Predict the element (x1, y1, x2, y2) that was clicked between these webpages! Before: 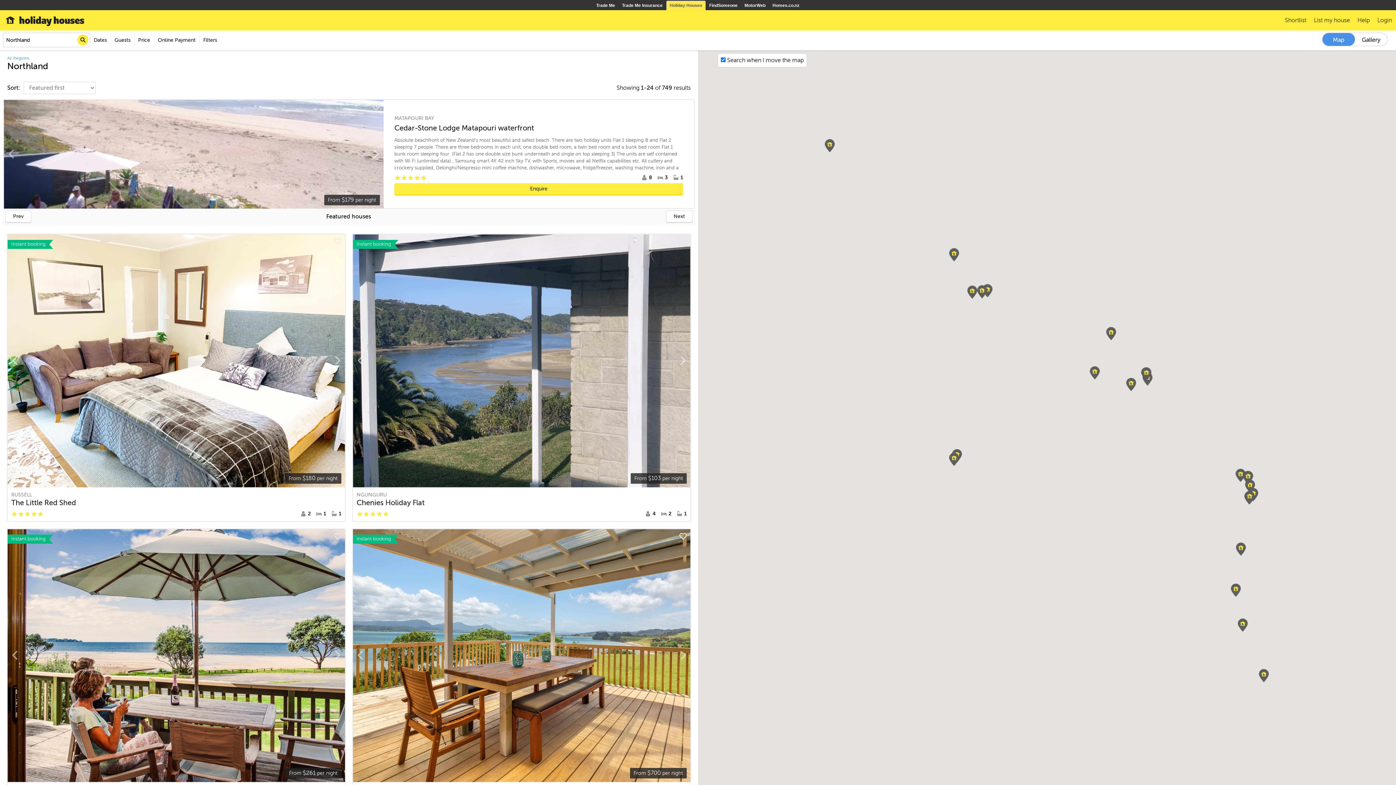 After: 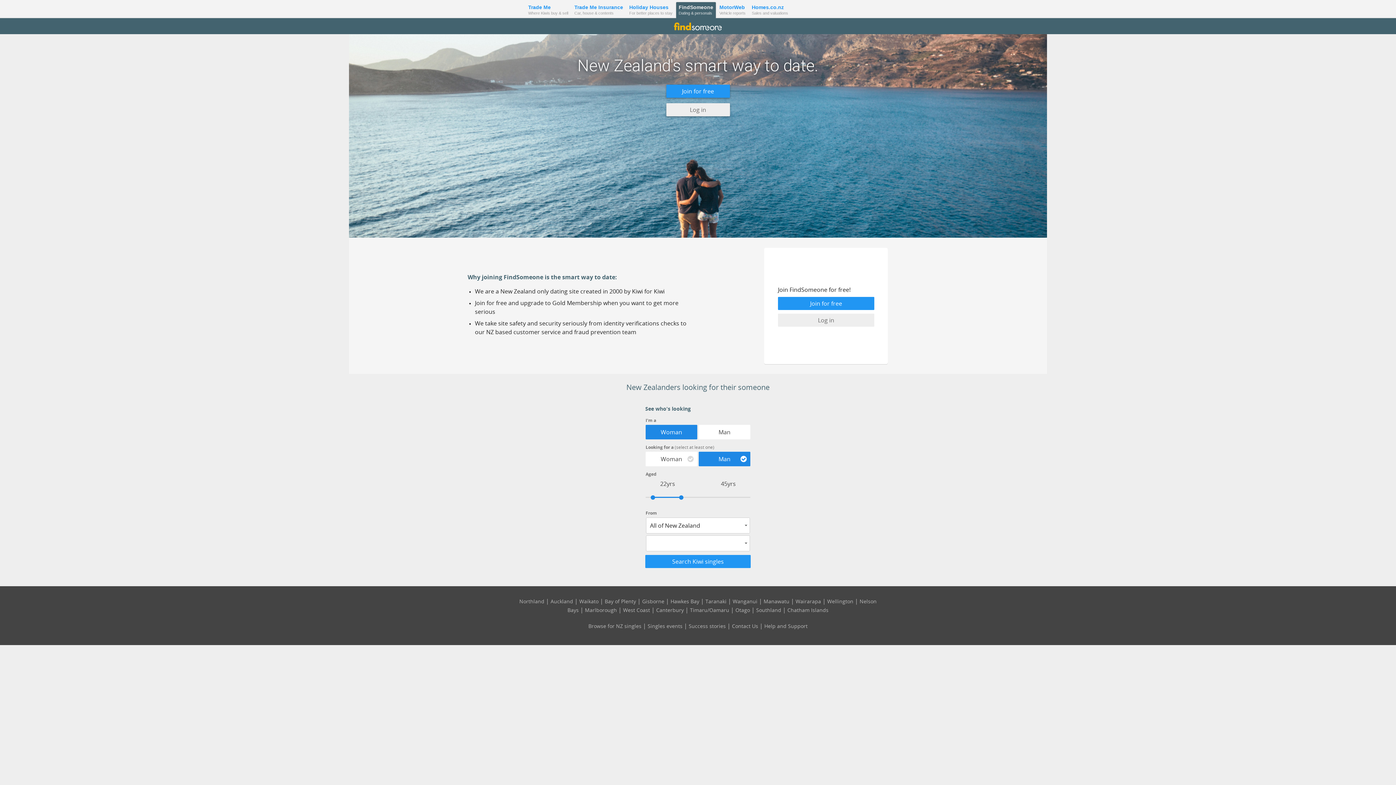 Action: label: FindSomeone bbox: (706, 0, 741, 10)